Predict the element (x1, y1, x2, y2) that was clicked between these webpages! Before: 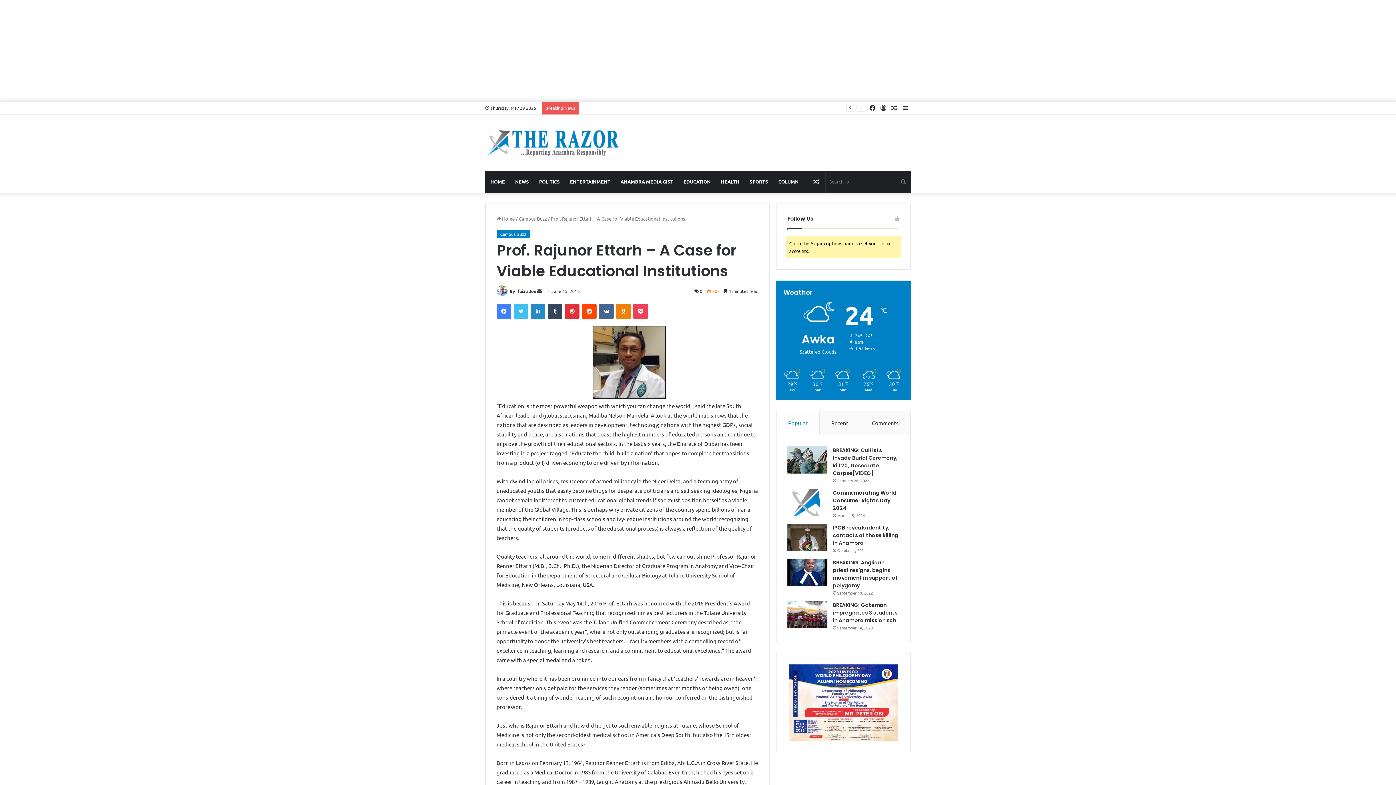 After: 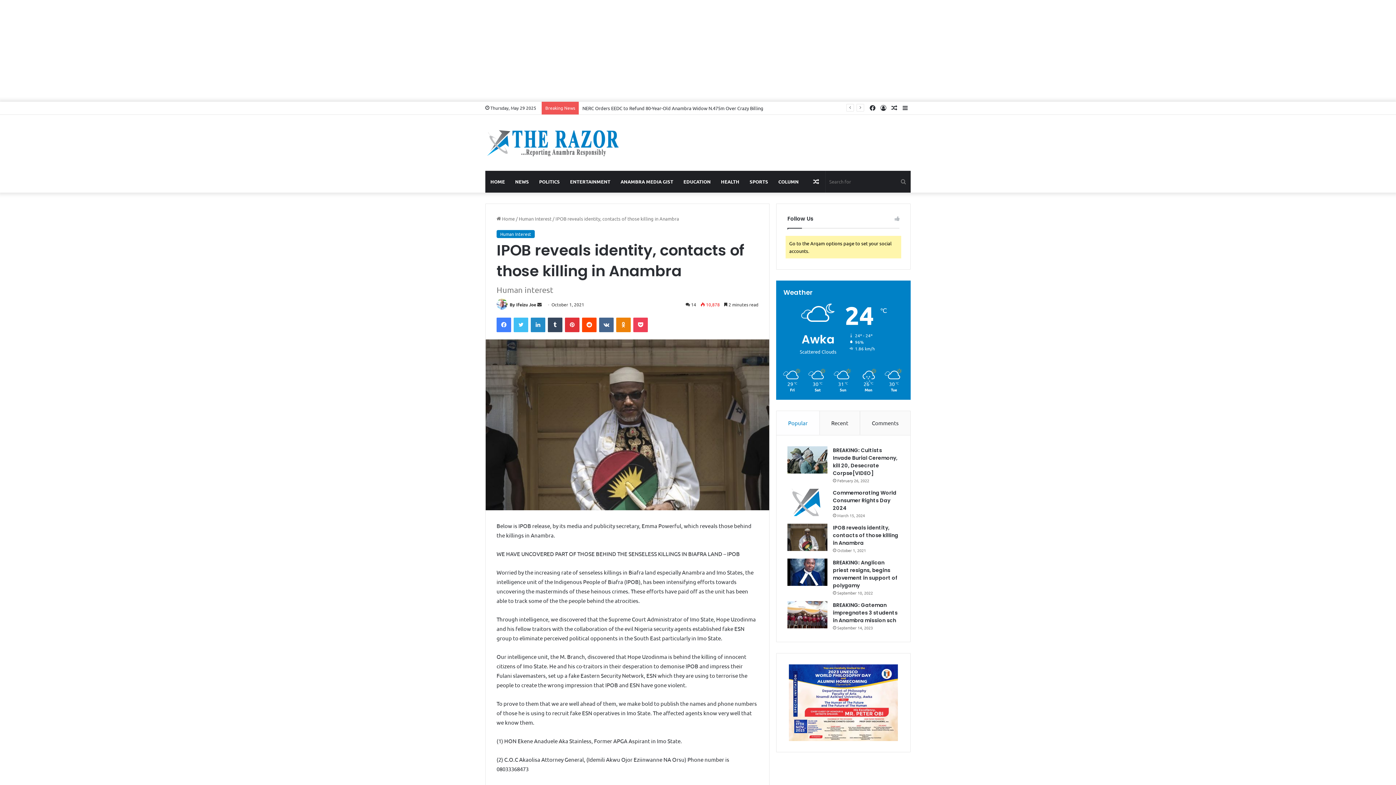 Action: label: IPOB reveals identity, contacts of those killing in Anambra bbox: (833, 524, 898, 546)